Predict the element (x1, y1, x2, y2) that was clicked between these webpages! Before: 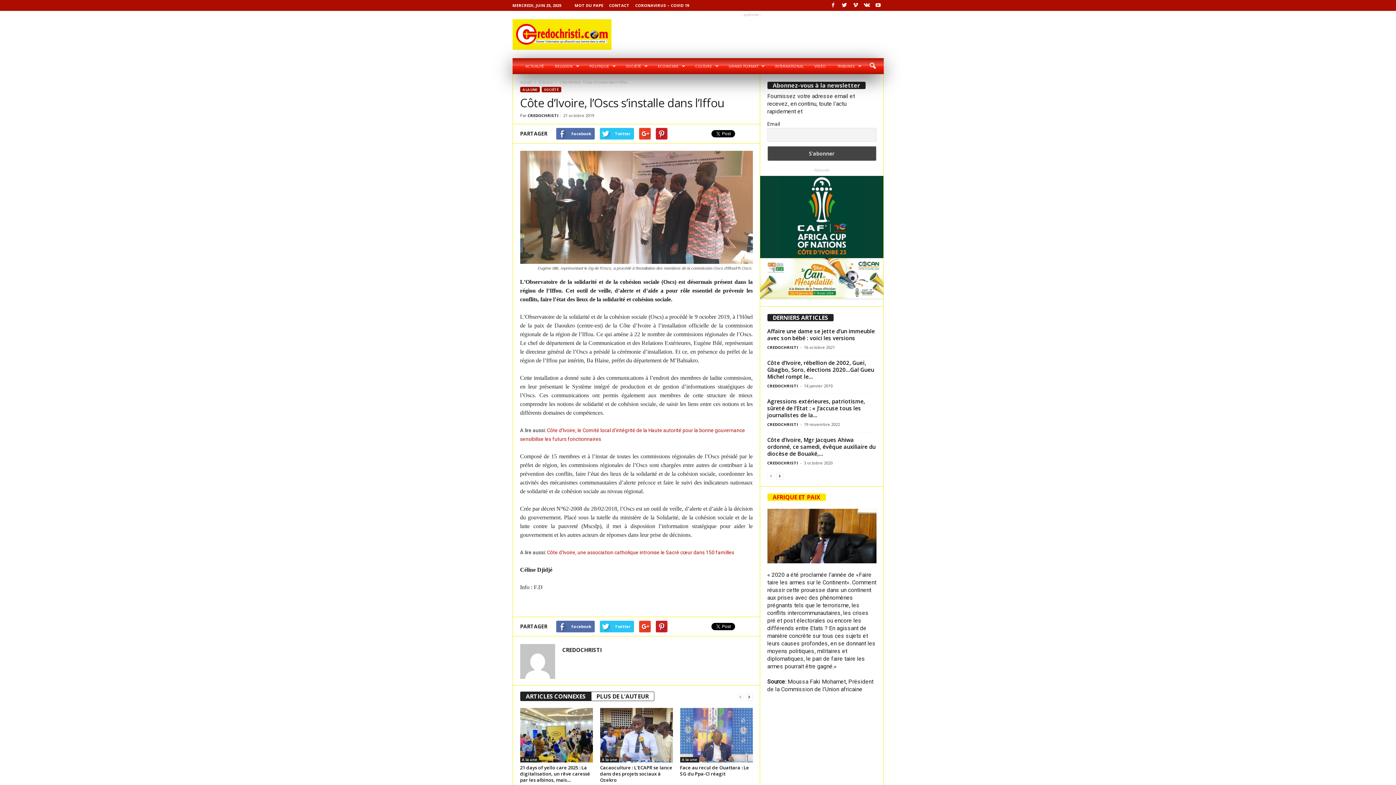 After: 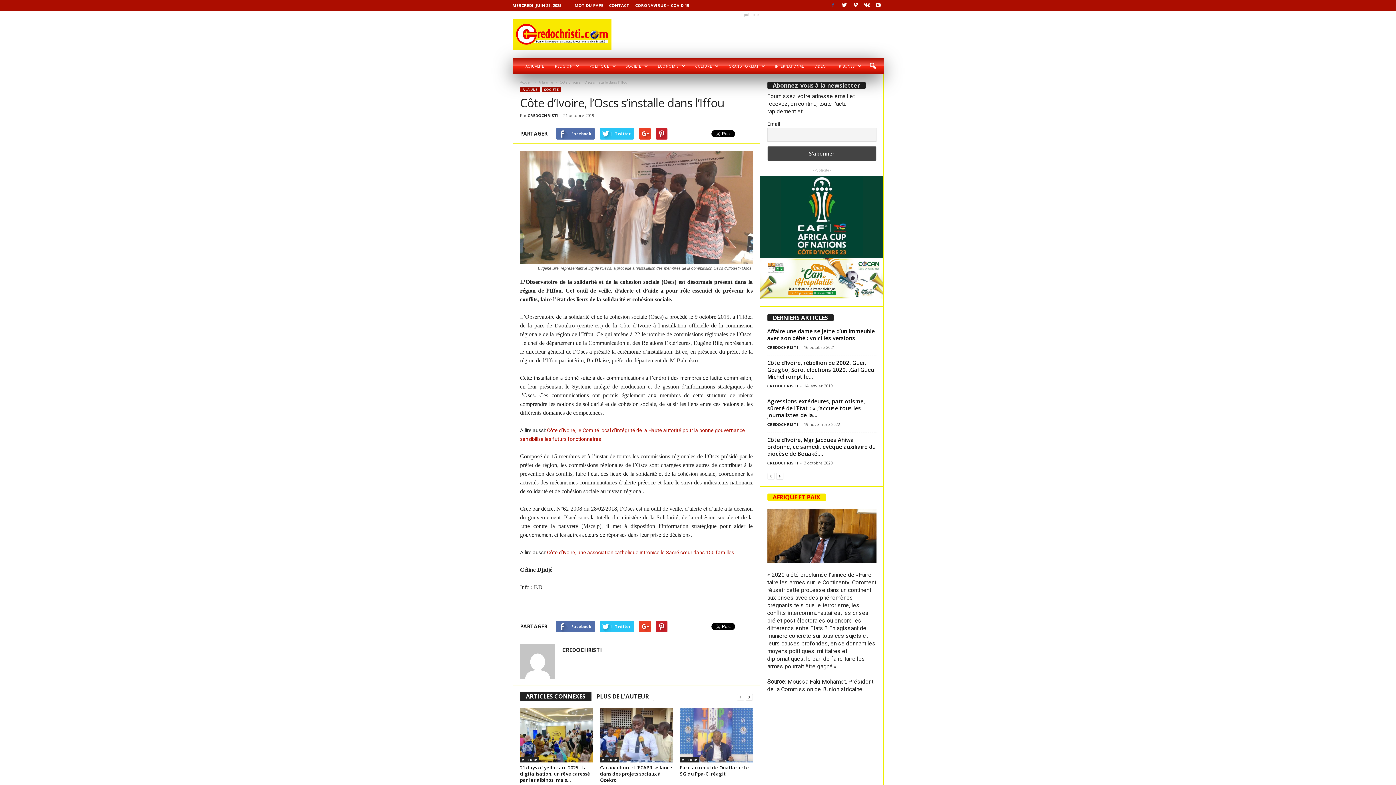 Action: bbox: (828, 0, 837, 10)